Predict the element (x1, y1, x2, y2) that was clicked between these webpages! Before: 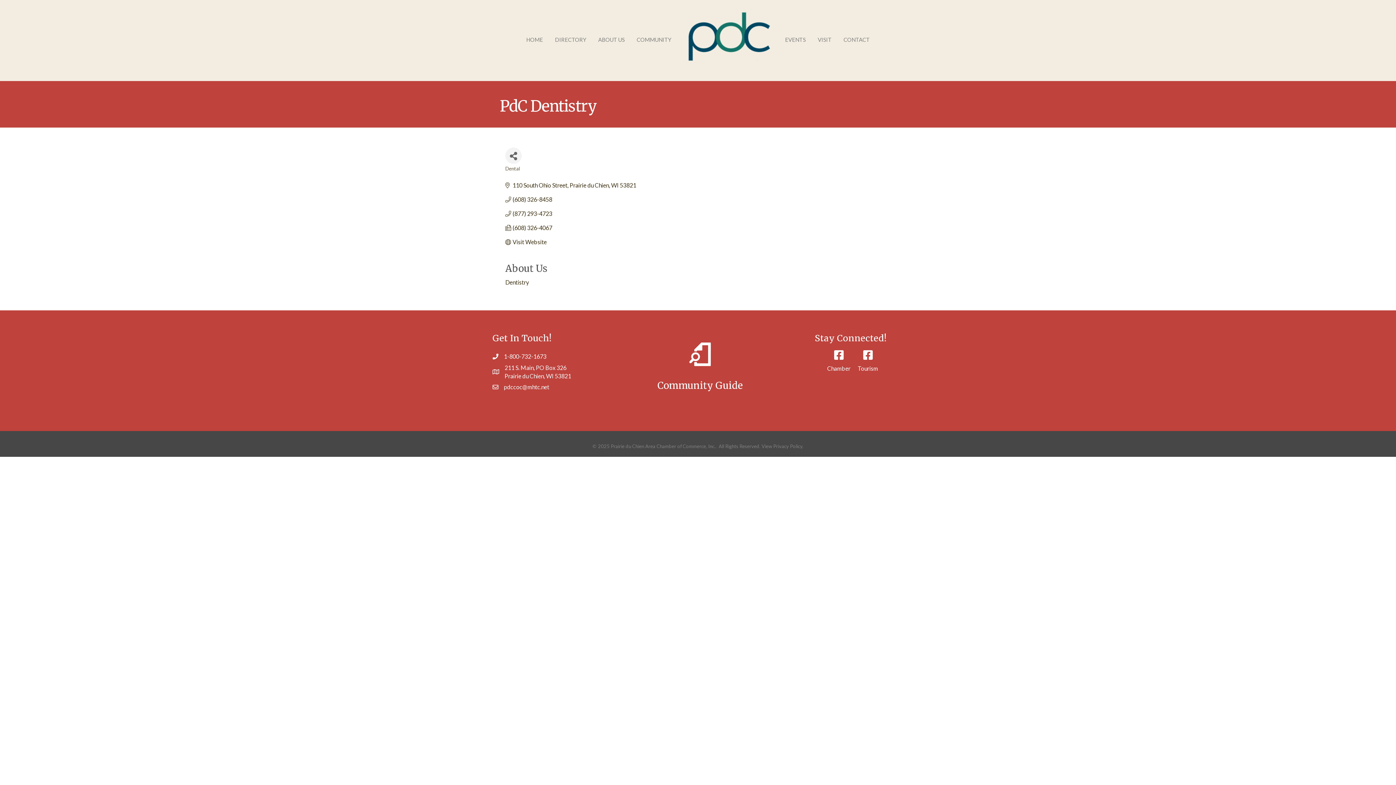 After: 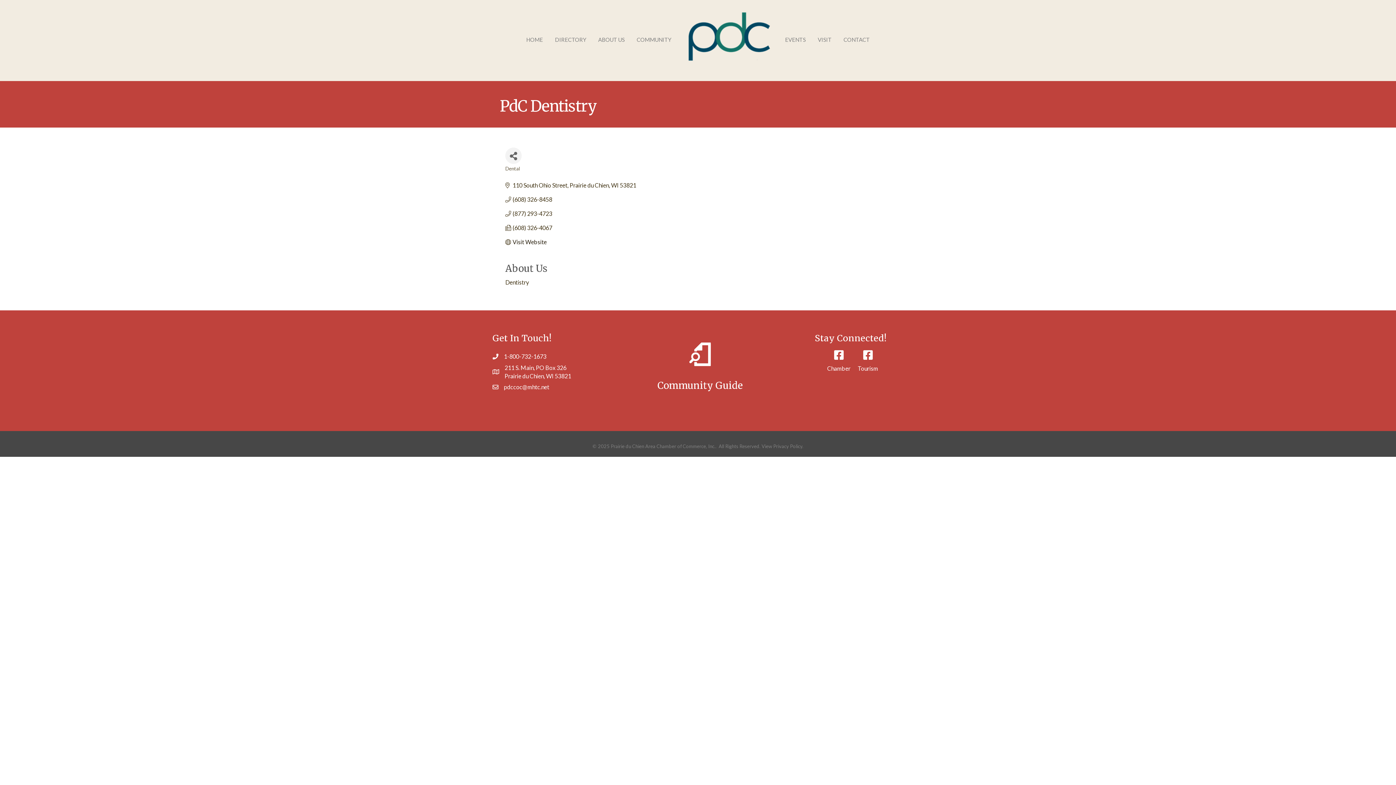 Action: bbox: (512, 238, 546, 245) label: Visit Website